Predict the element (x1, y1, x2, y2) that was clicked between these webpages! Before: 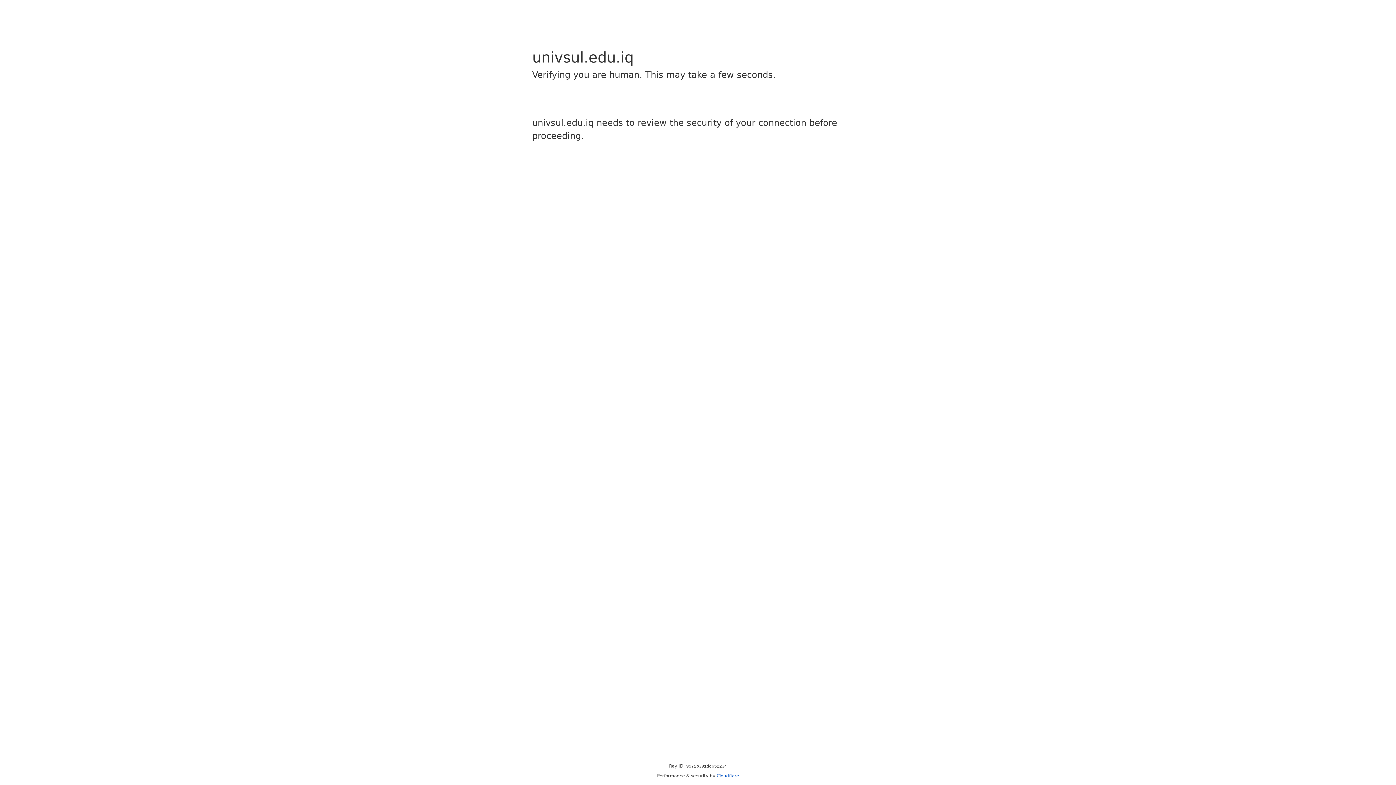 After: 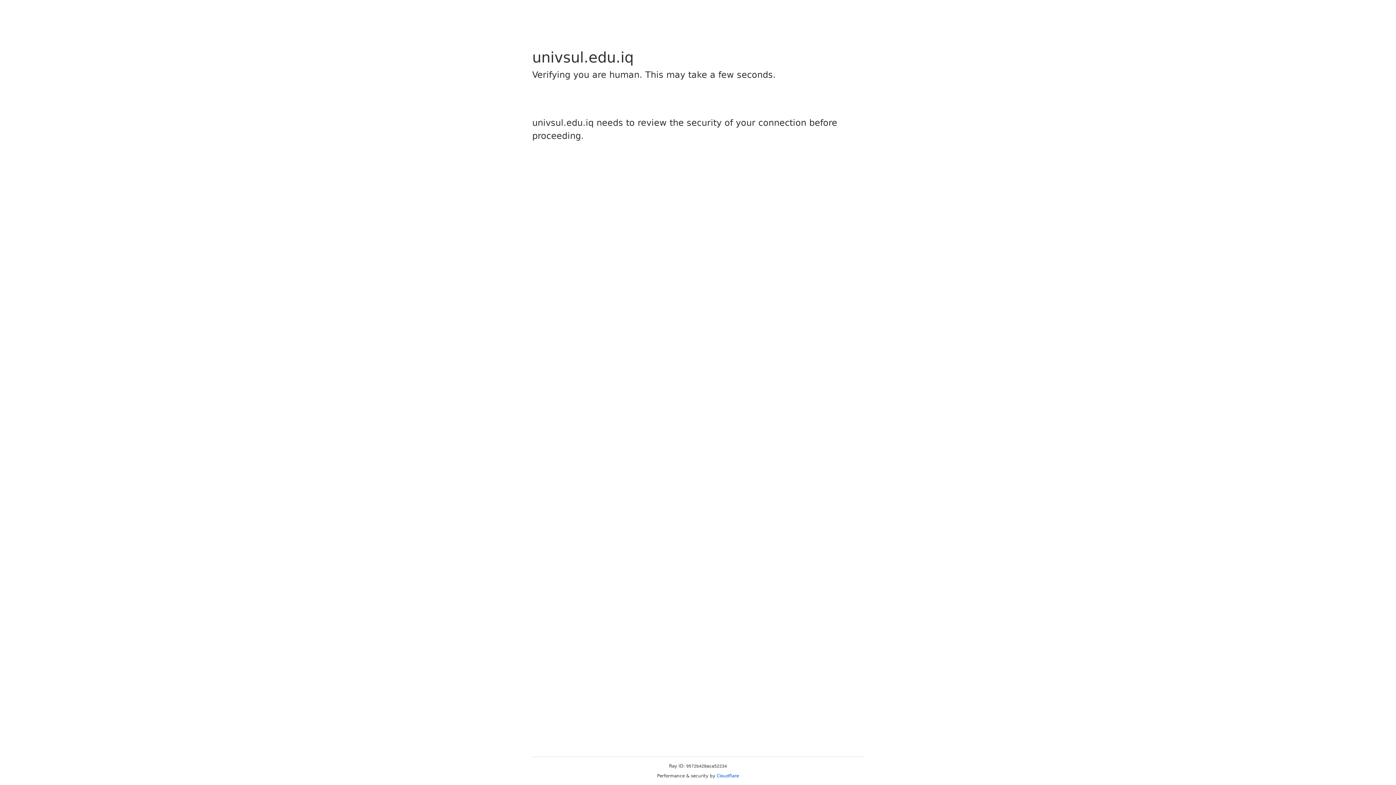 Action: bbox: (716, 773, 739, 778) label: Cloudflare